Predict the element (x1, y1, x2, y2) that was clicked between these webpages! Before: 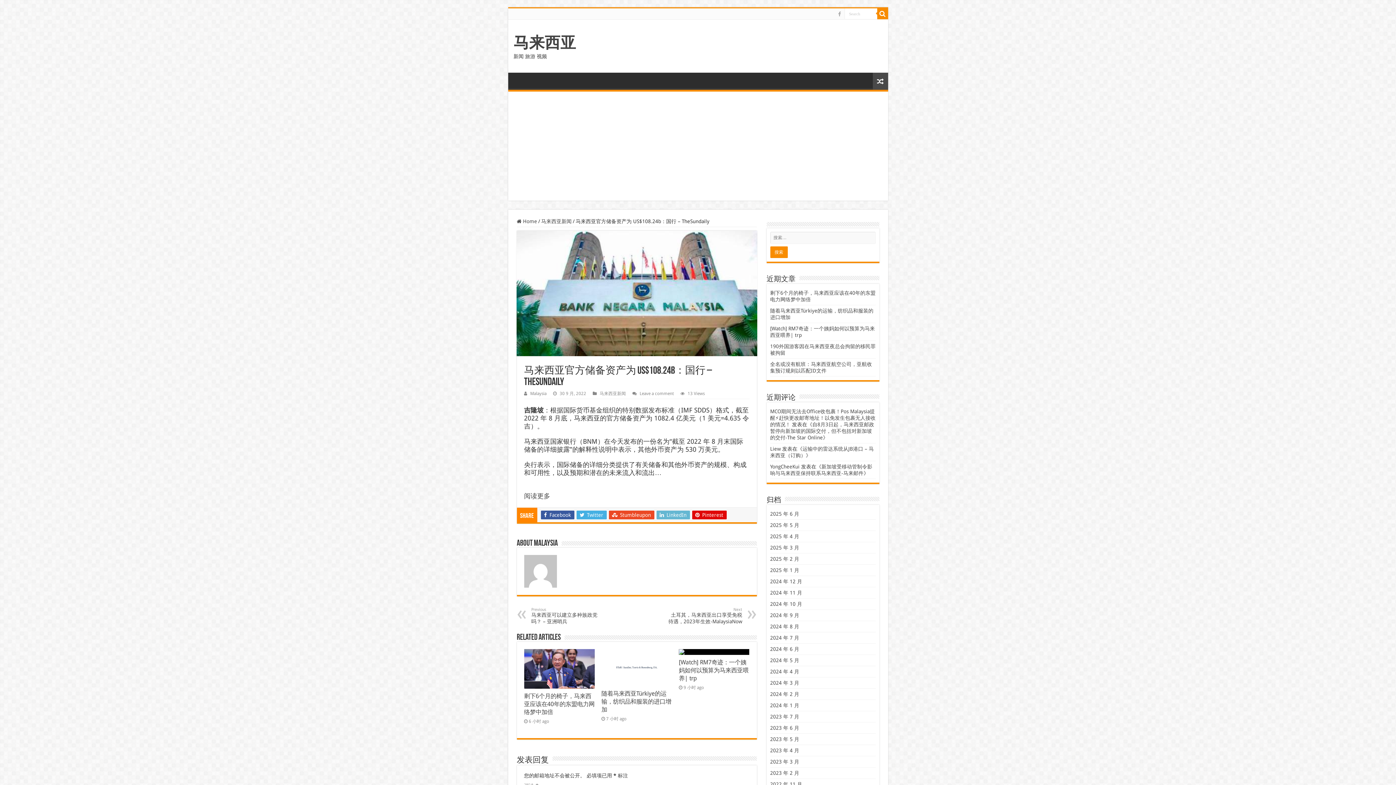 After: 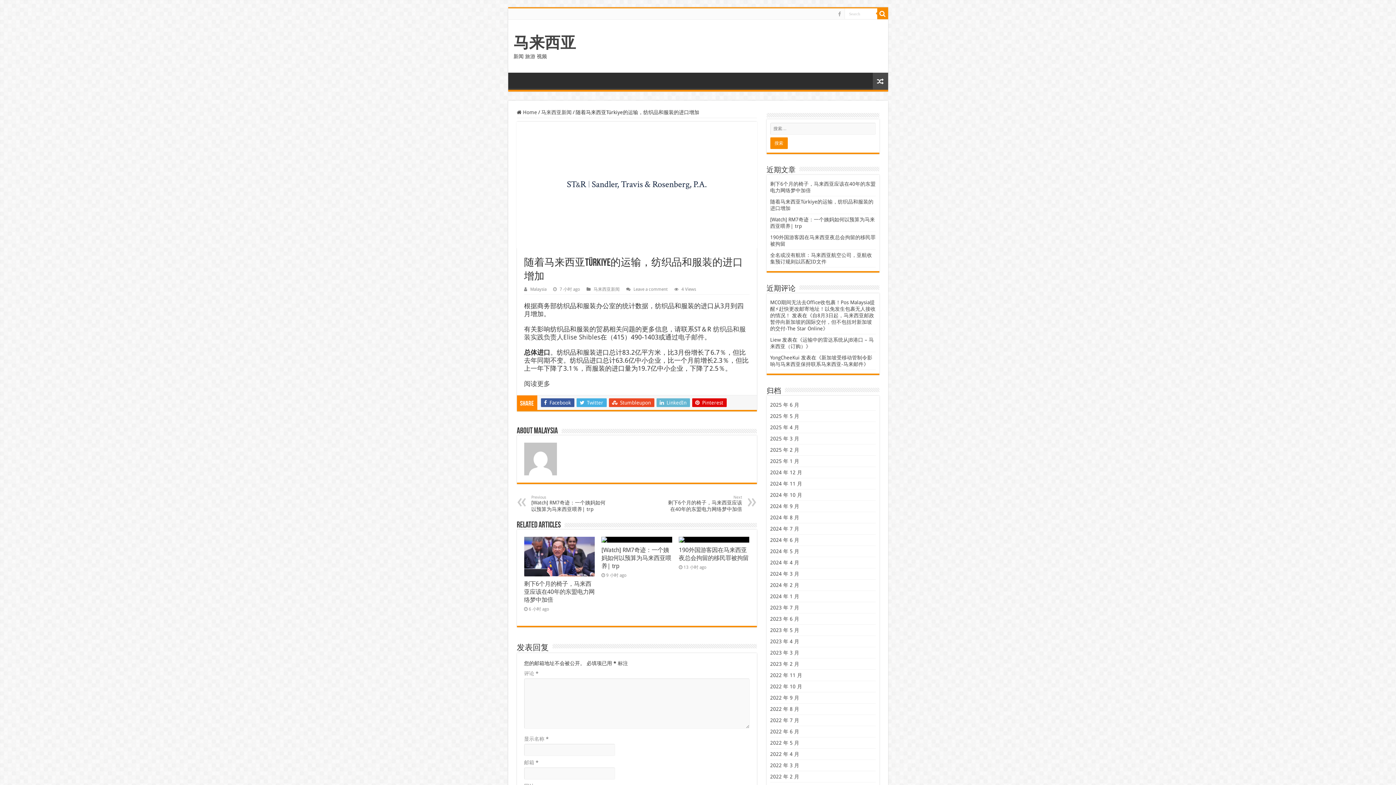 Action: label: 随着马来西亚Türkiye的运输，纺织品和服装的进口增加 bbox: (601, 690, 671, 713)